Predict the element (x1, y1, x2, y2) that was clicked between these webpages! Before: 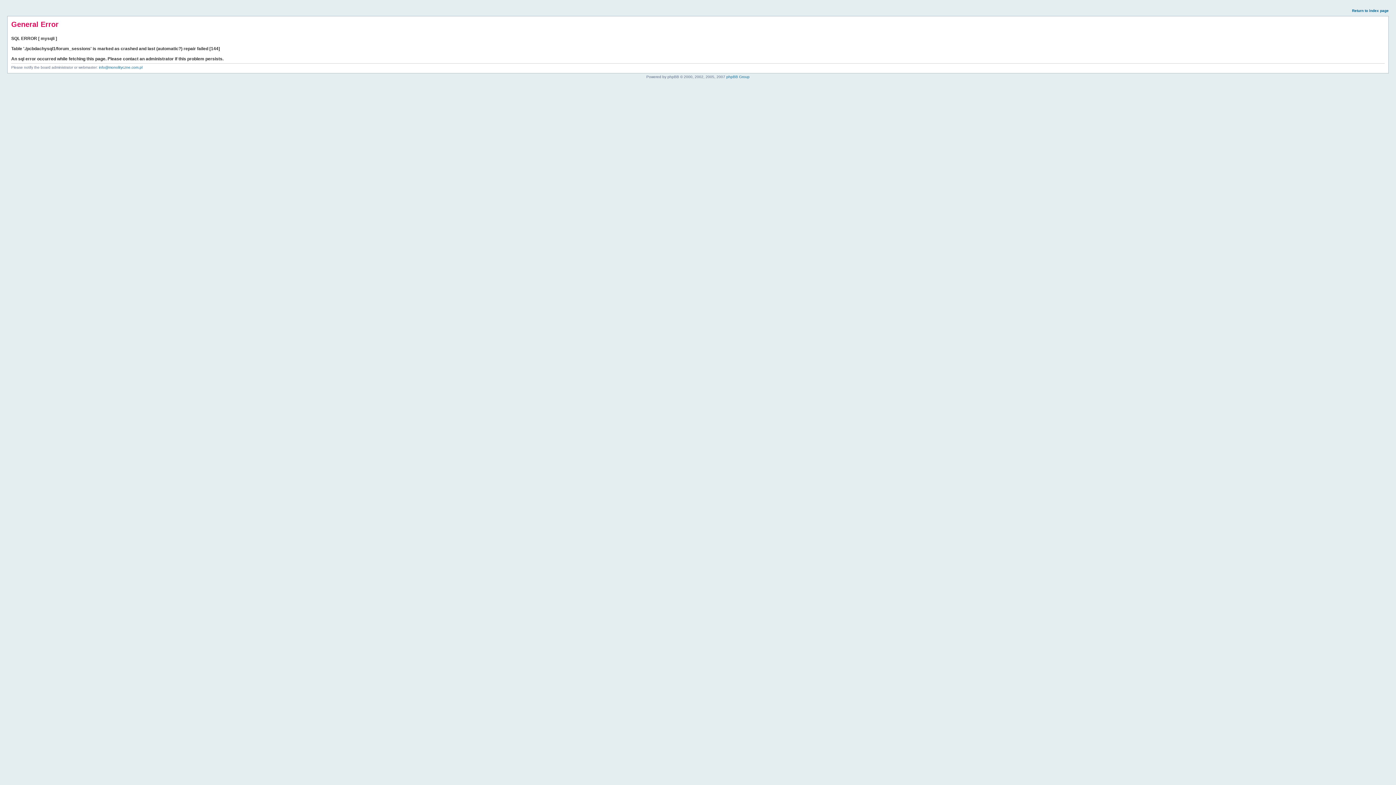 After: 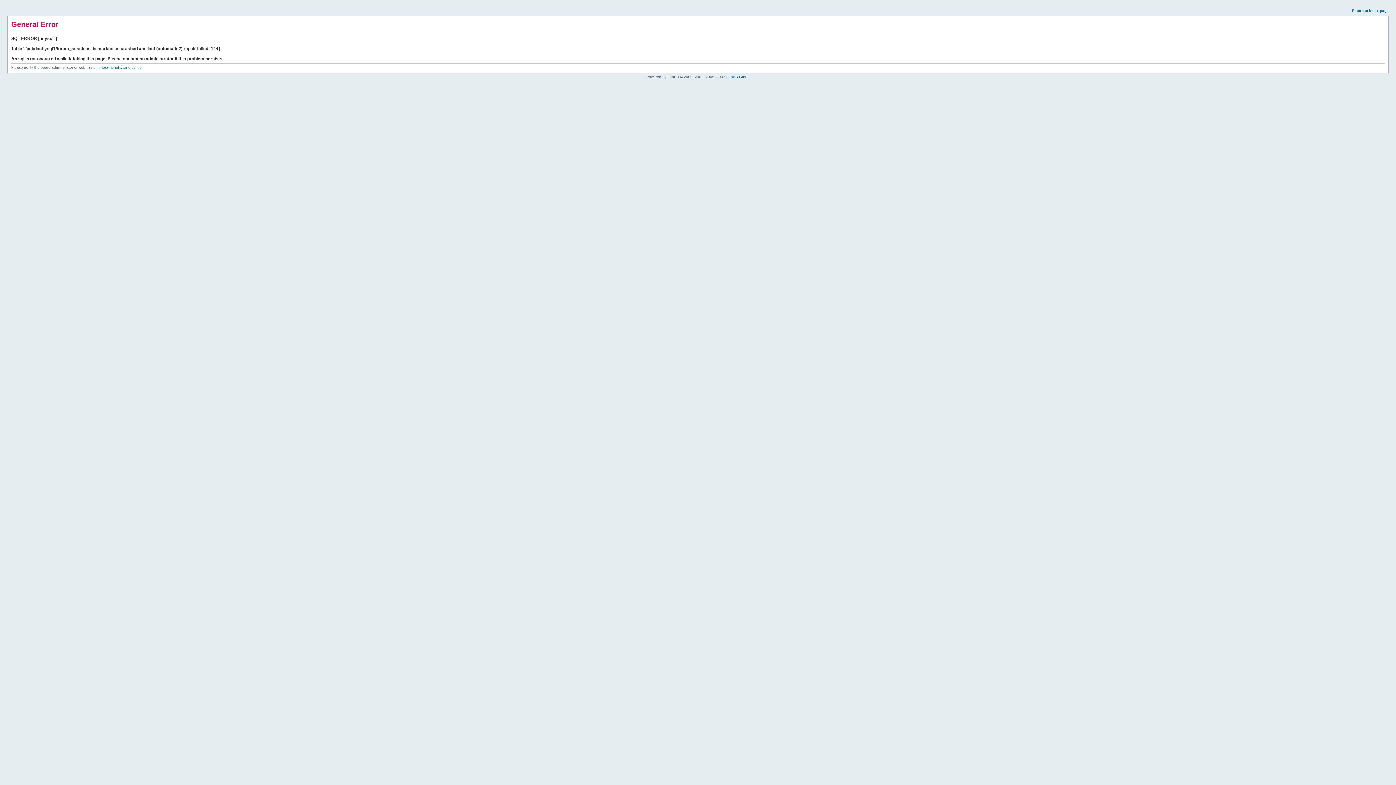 Action: label: Return to index page bbox: (1352, 8, 1389, 12)